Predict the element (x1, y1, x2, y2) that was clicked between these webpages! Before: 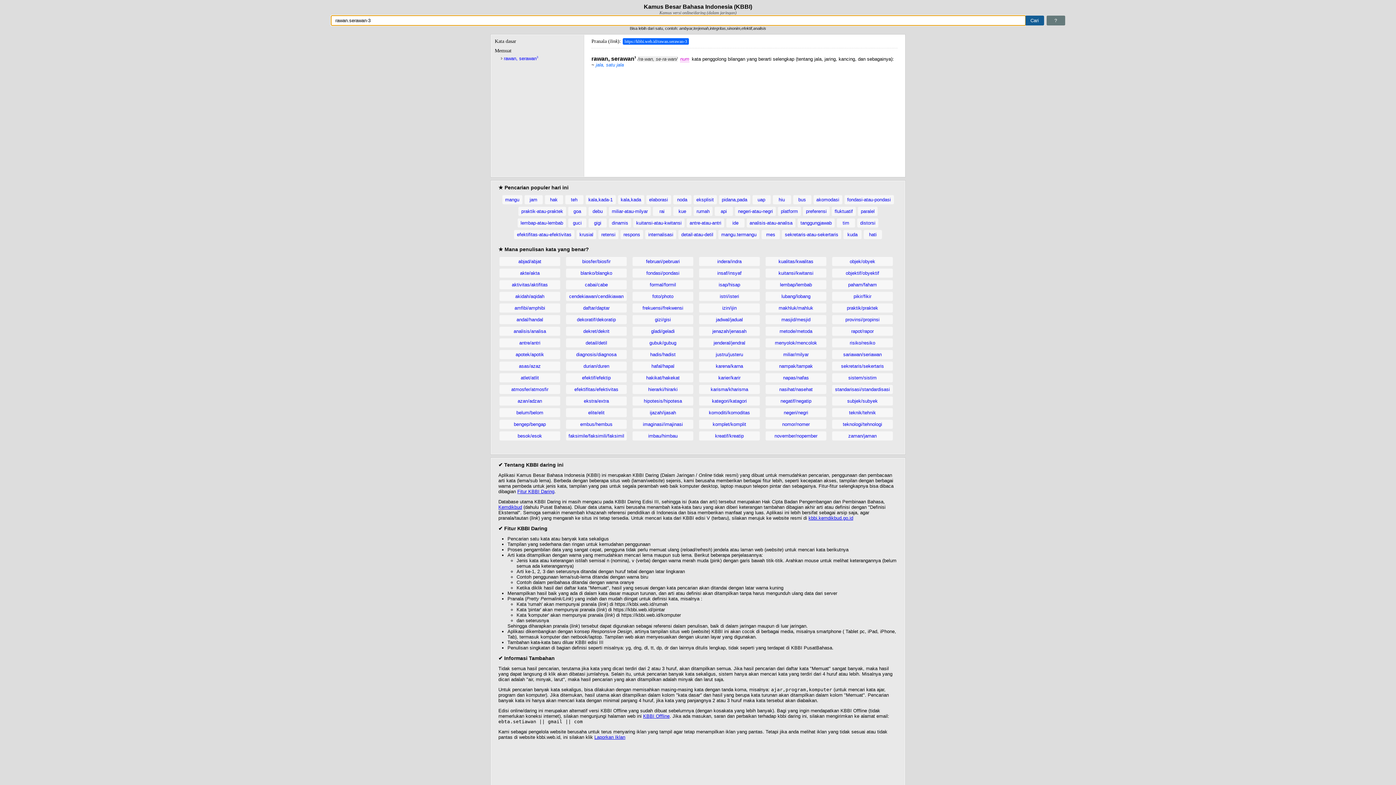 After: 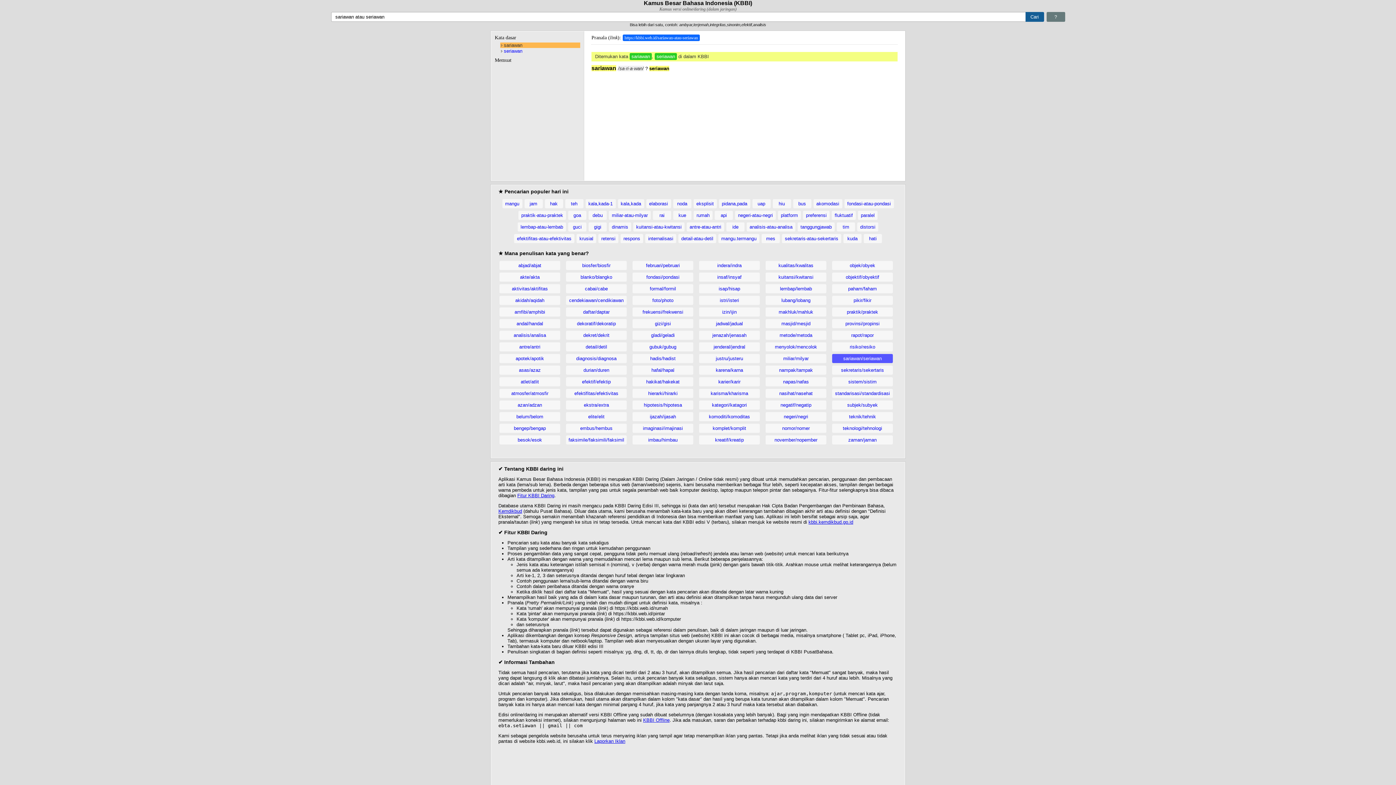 Action: bbox: (832, 350, 893, 359) label: sariawan/seriawan